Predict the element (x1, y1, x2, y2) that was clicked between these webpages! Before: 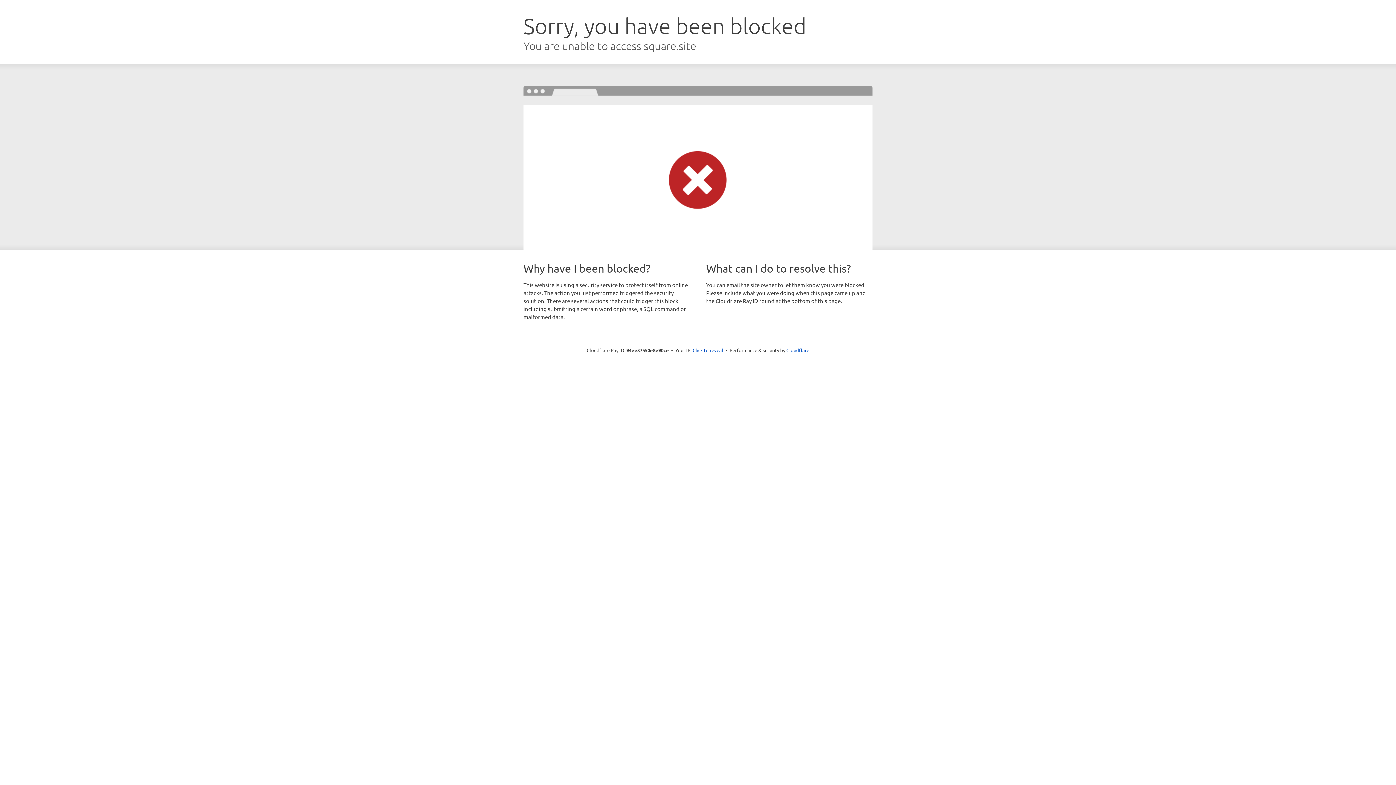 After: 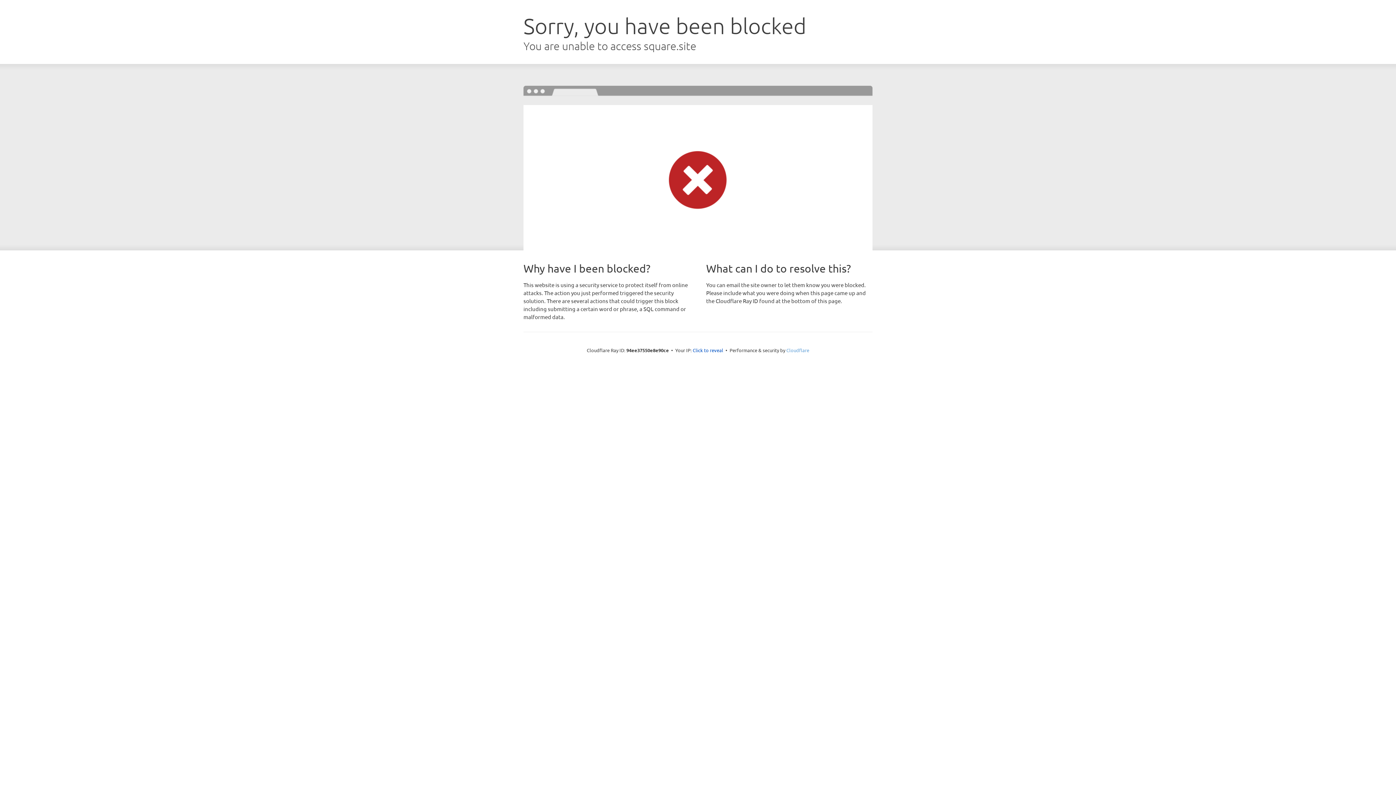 Action: label: Cloudflare bbox: (786, 347, 809, 353)